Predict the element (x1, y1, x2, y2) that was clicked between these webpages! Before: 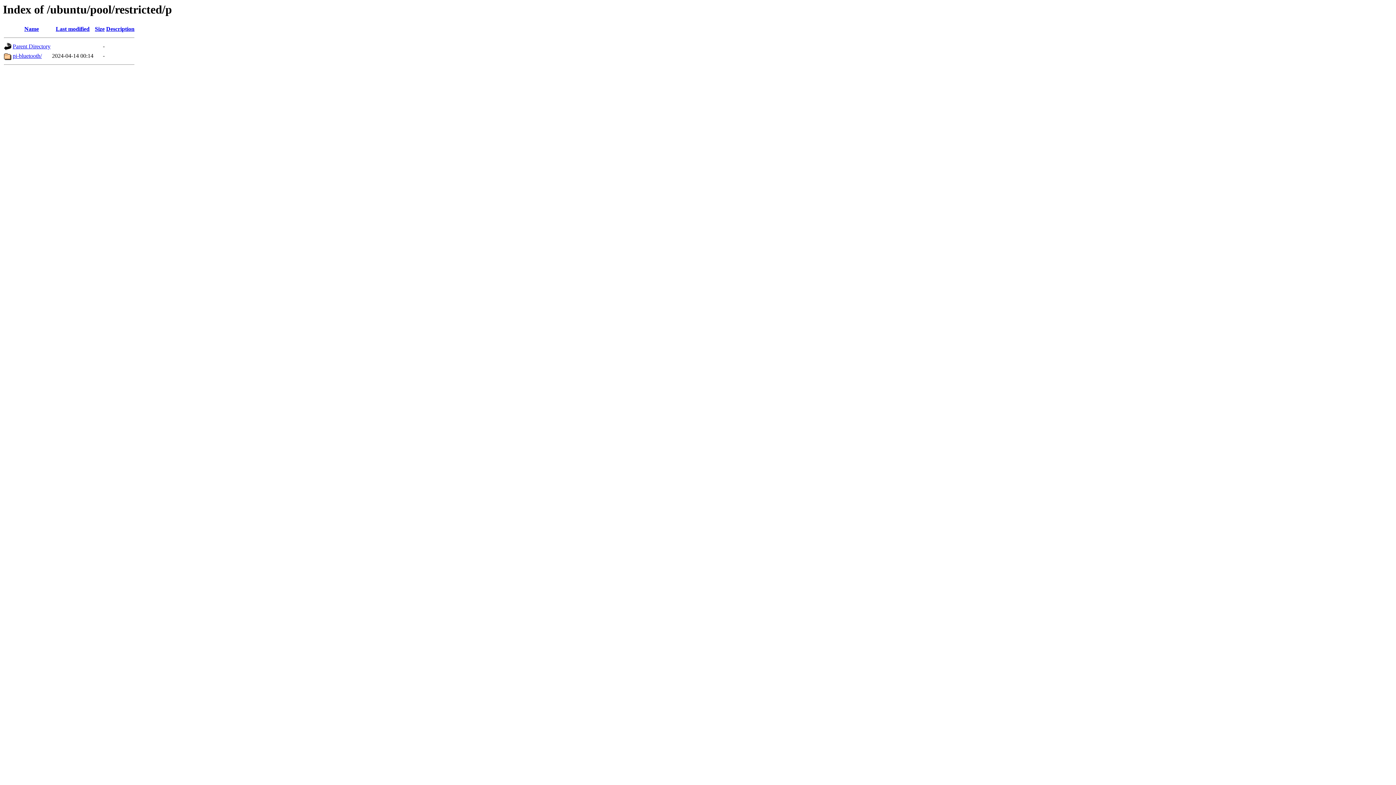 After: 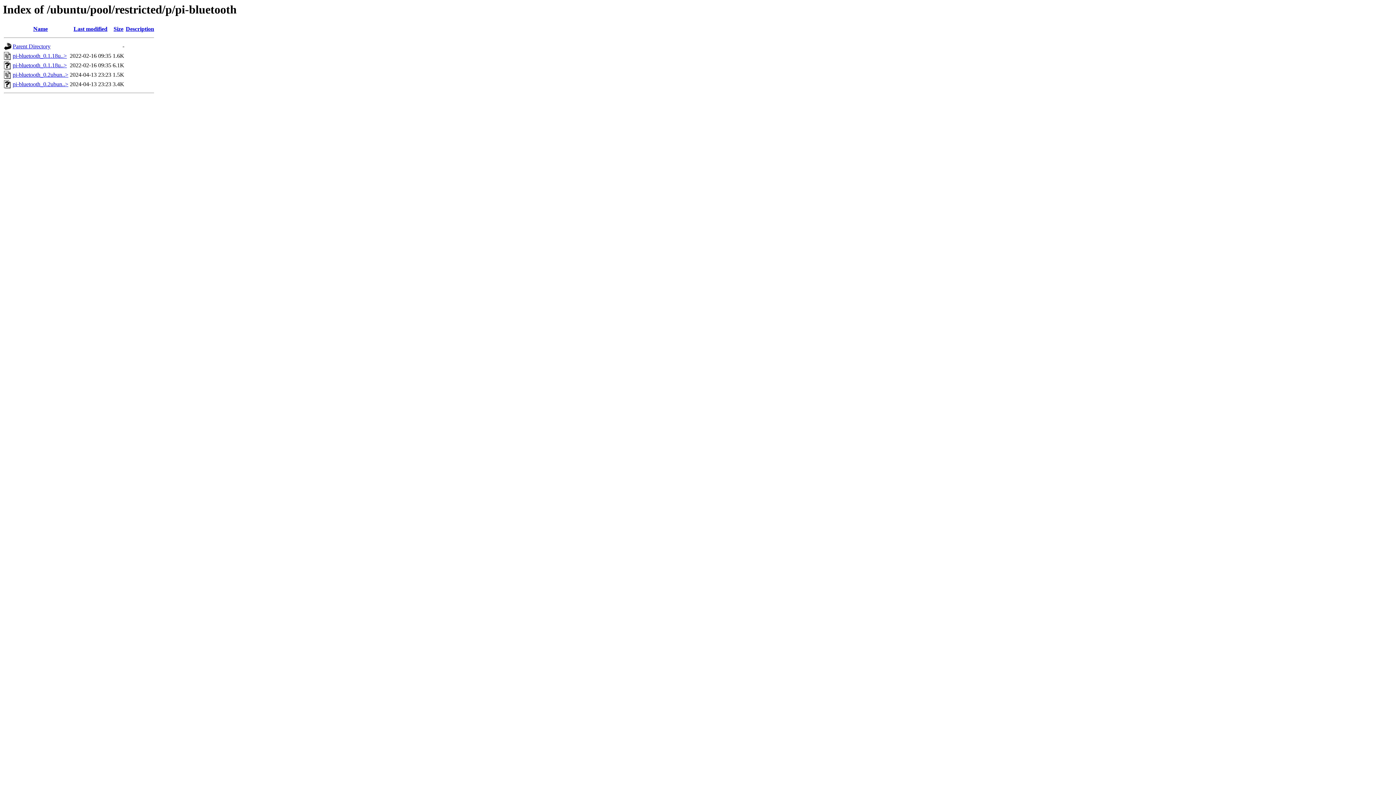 Action: label: pi-bluetooth/ bbox: (12, 52, 41, 59)